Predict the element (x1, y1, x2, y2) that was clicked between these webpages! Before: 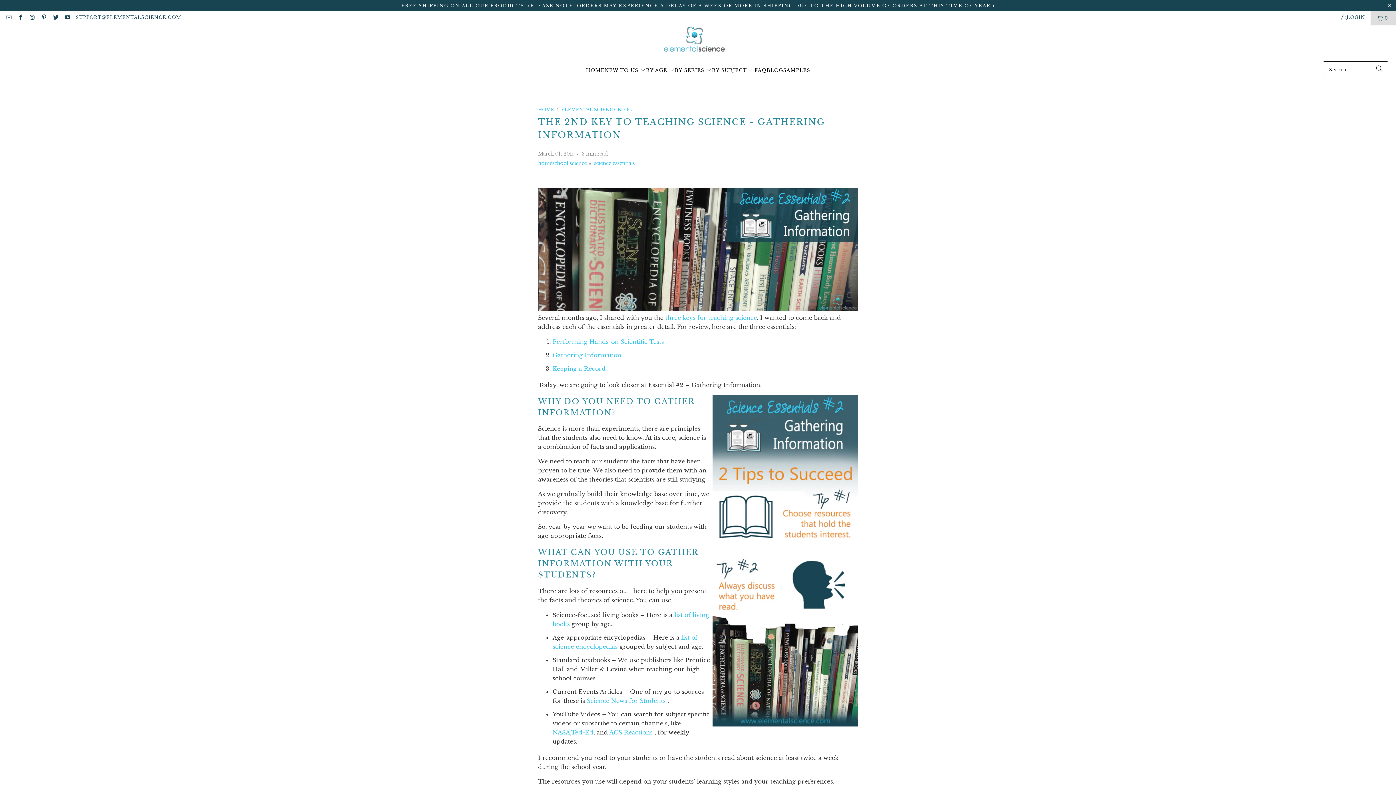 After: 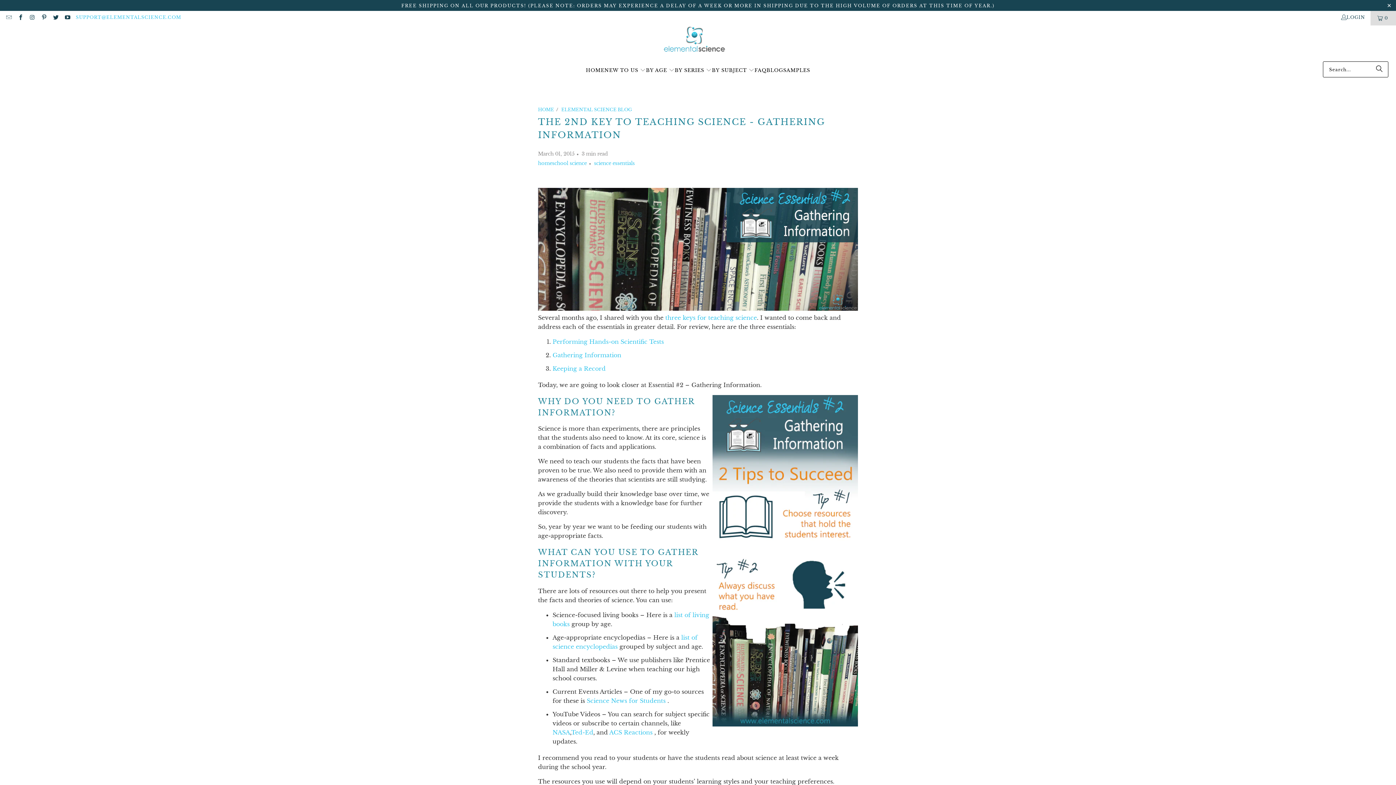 Action: label: SUPPORT@ELEMENTALSCIENCE.COM bbox: (75, 12, 181, 21)